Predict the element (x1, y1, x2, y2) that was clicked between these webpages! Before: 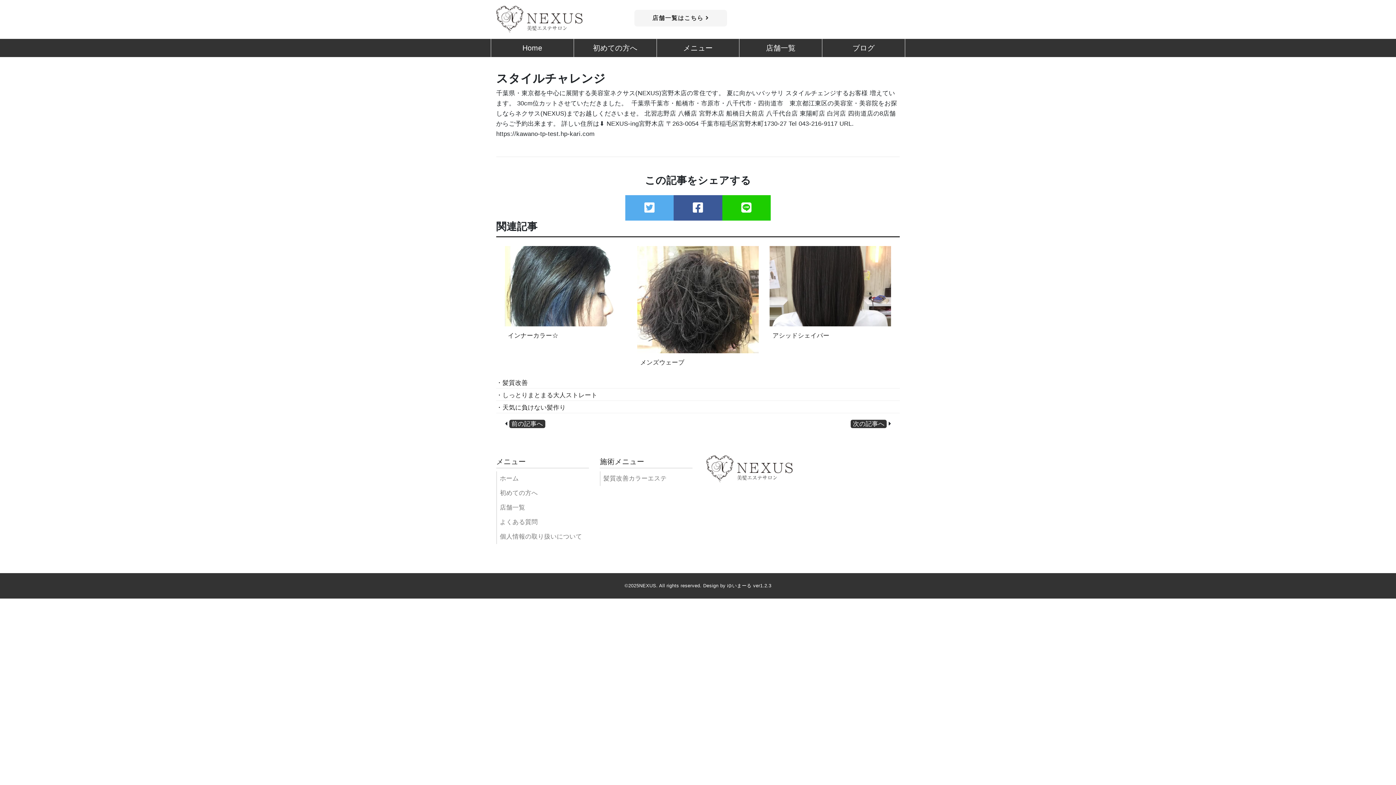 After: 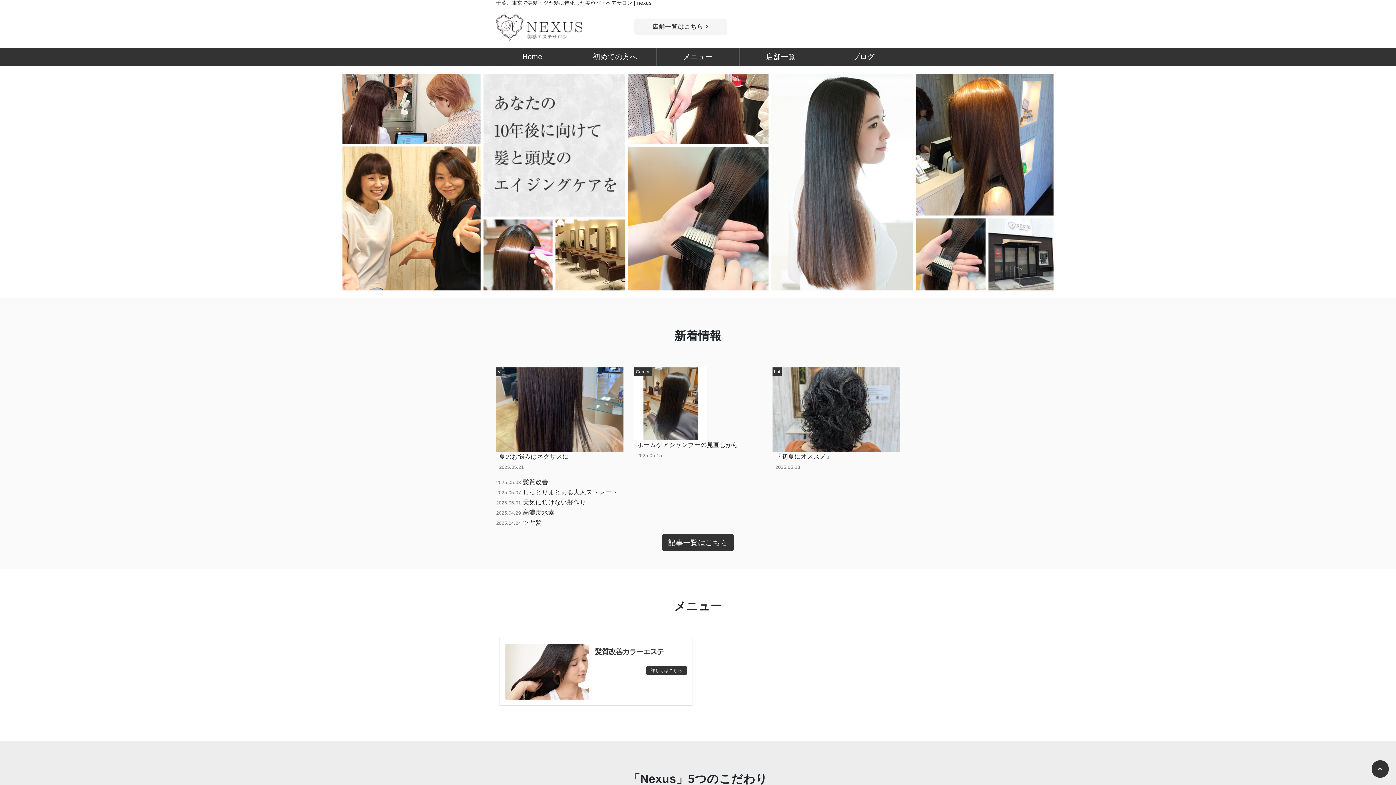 Action: bbox: (496, 15, 582, 22)